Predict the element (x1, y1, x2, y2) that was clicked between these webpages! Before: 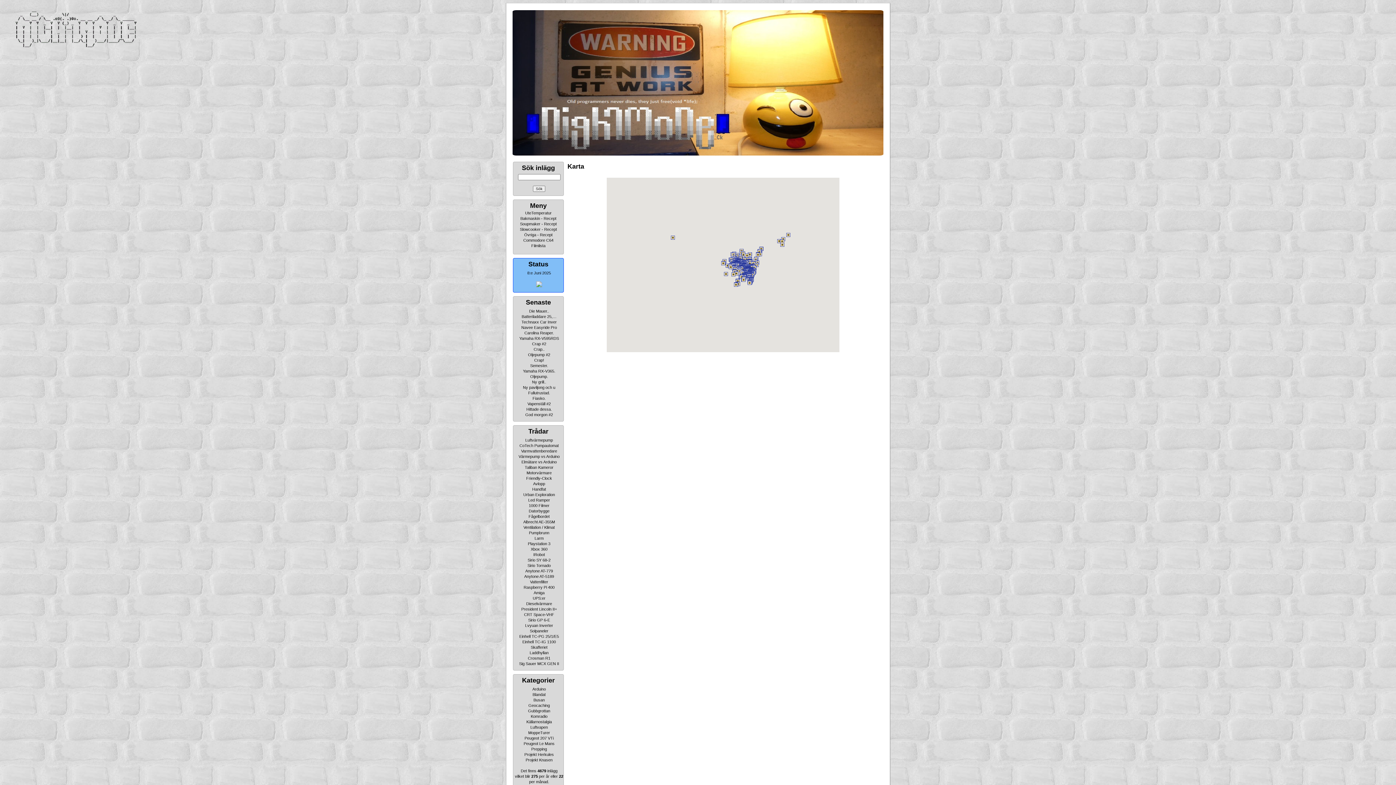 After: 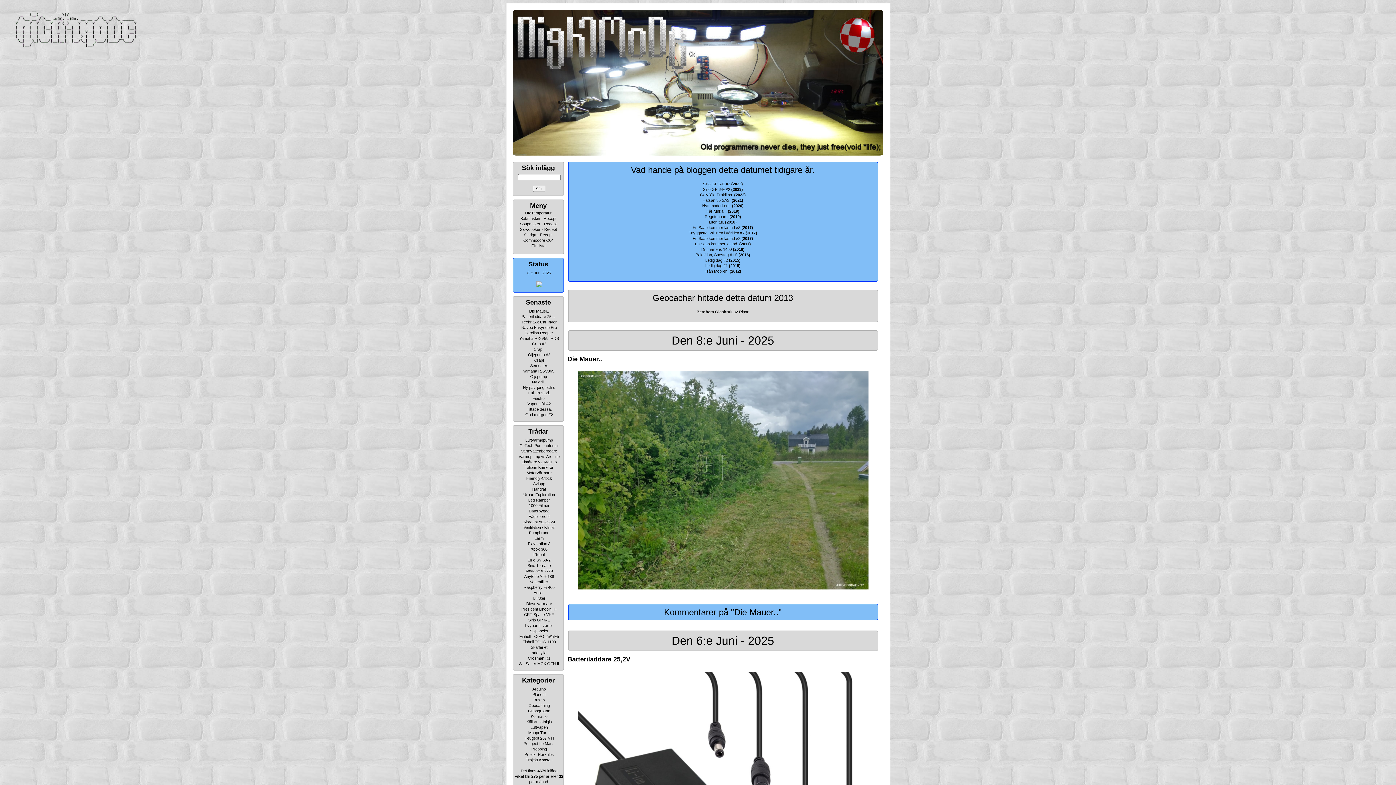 Action: bbox: (13, 45, 138, 49)